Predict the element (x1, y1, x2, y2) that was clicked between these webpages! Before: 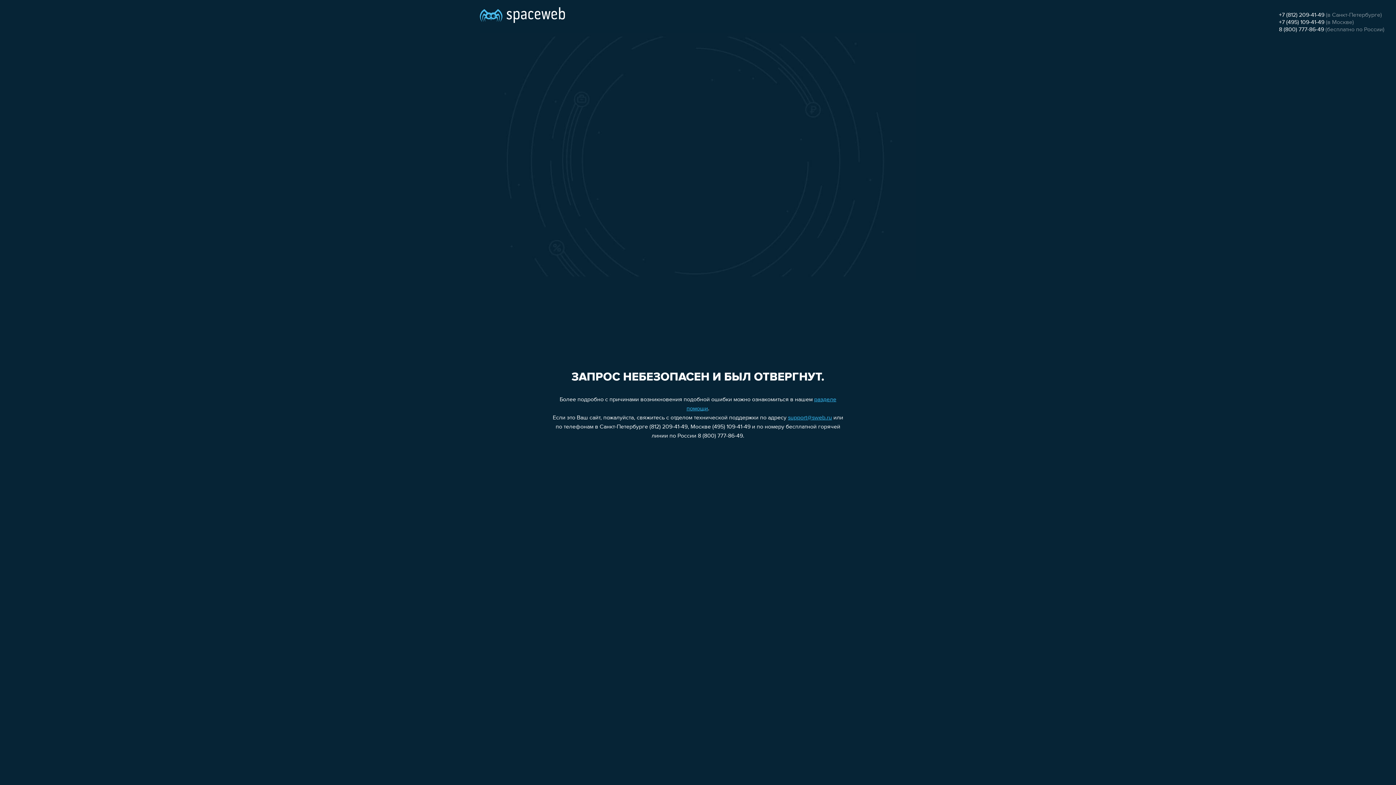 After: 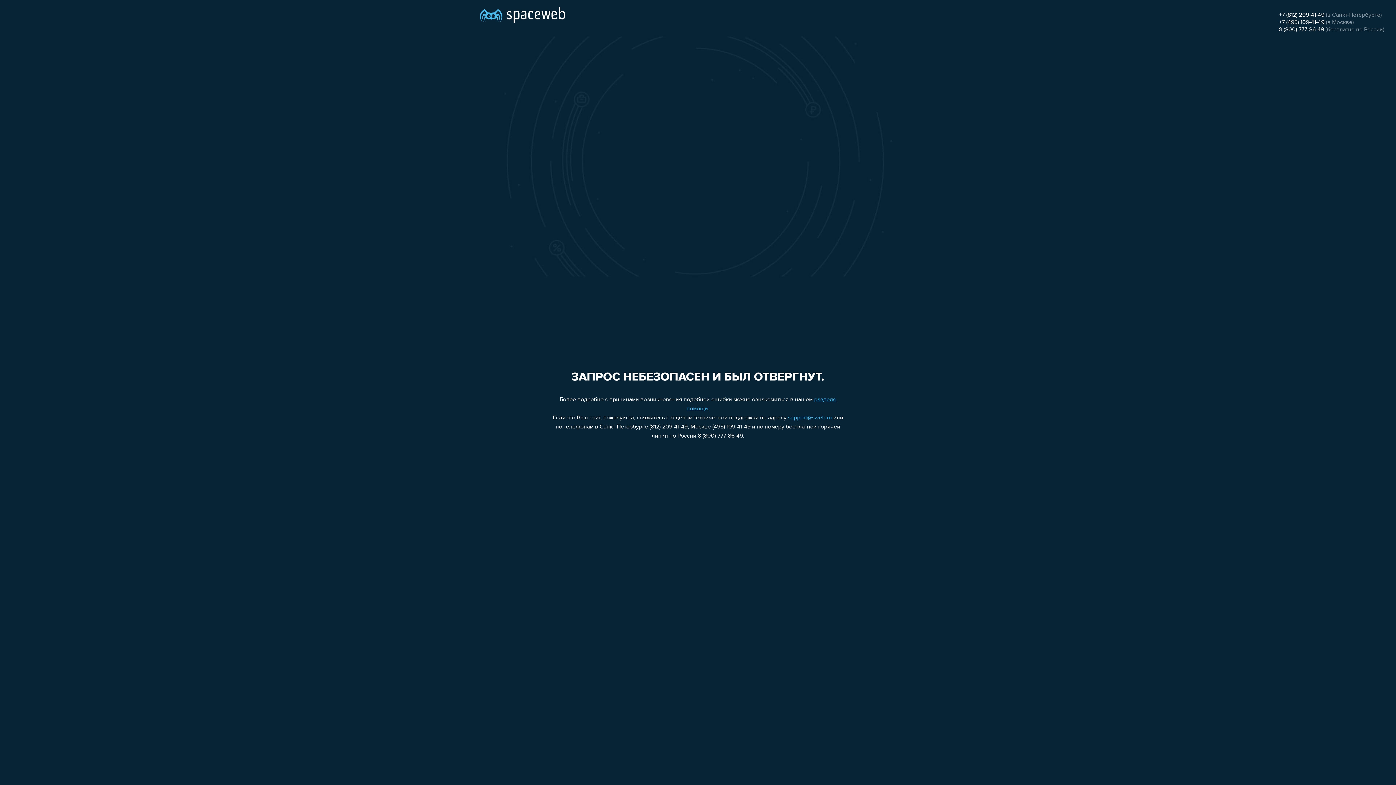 Action: label: support@sweb.ru bbox: (788, 415, 832, 421)